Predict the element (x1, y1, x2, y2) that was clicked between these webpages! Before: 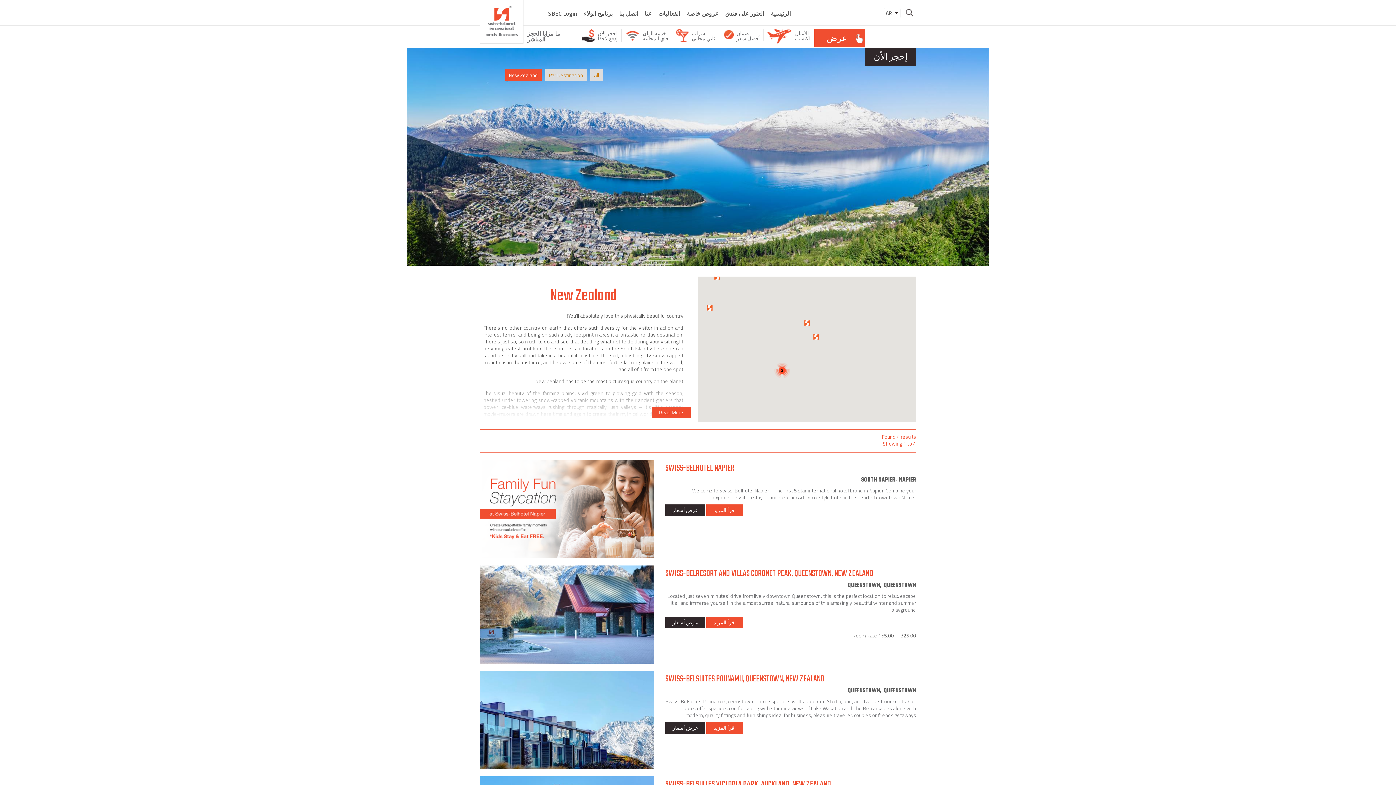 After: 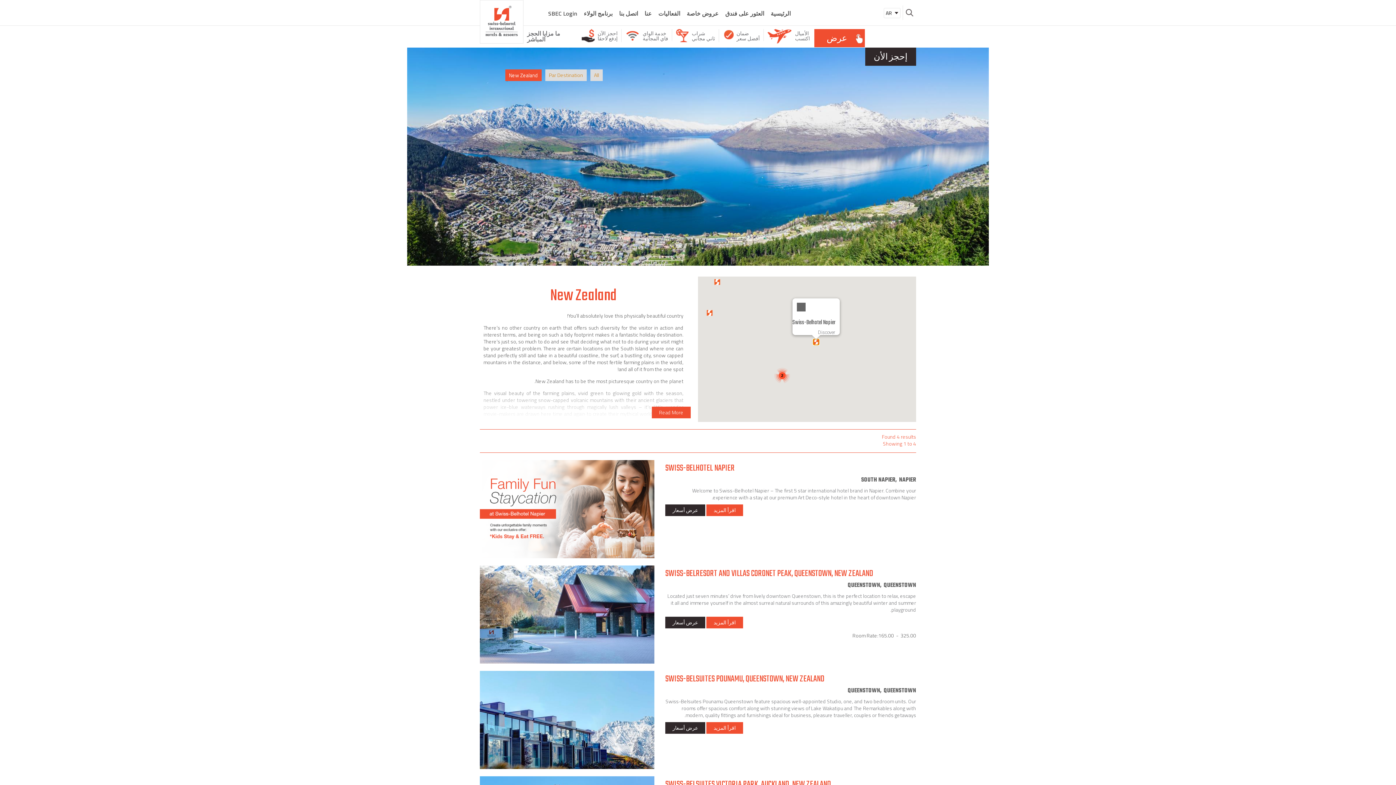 Action: bbox: (813, 334, 819, 340) label: Swiss-Belhotel Napier